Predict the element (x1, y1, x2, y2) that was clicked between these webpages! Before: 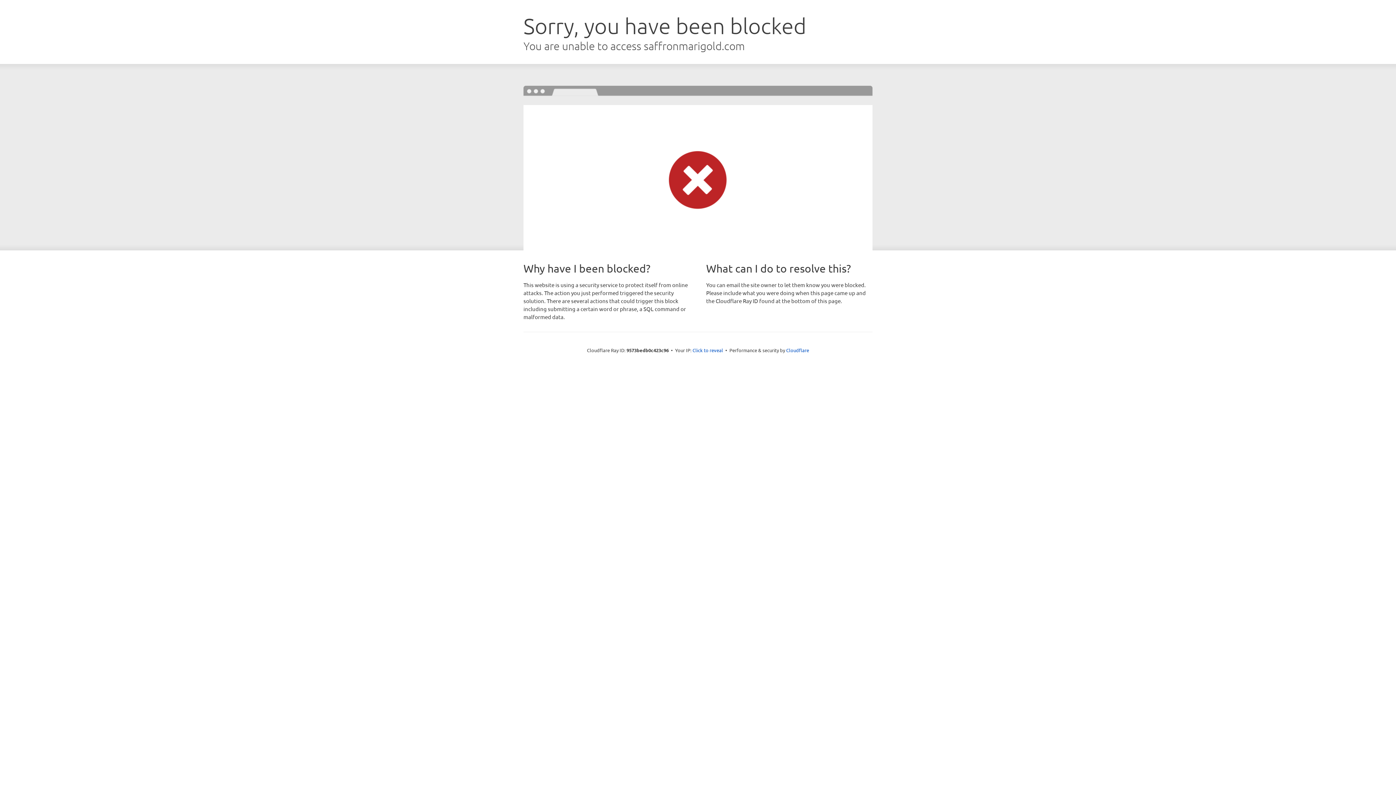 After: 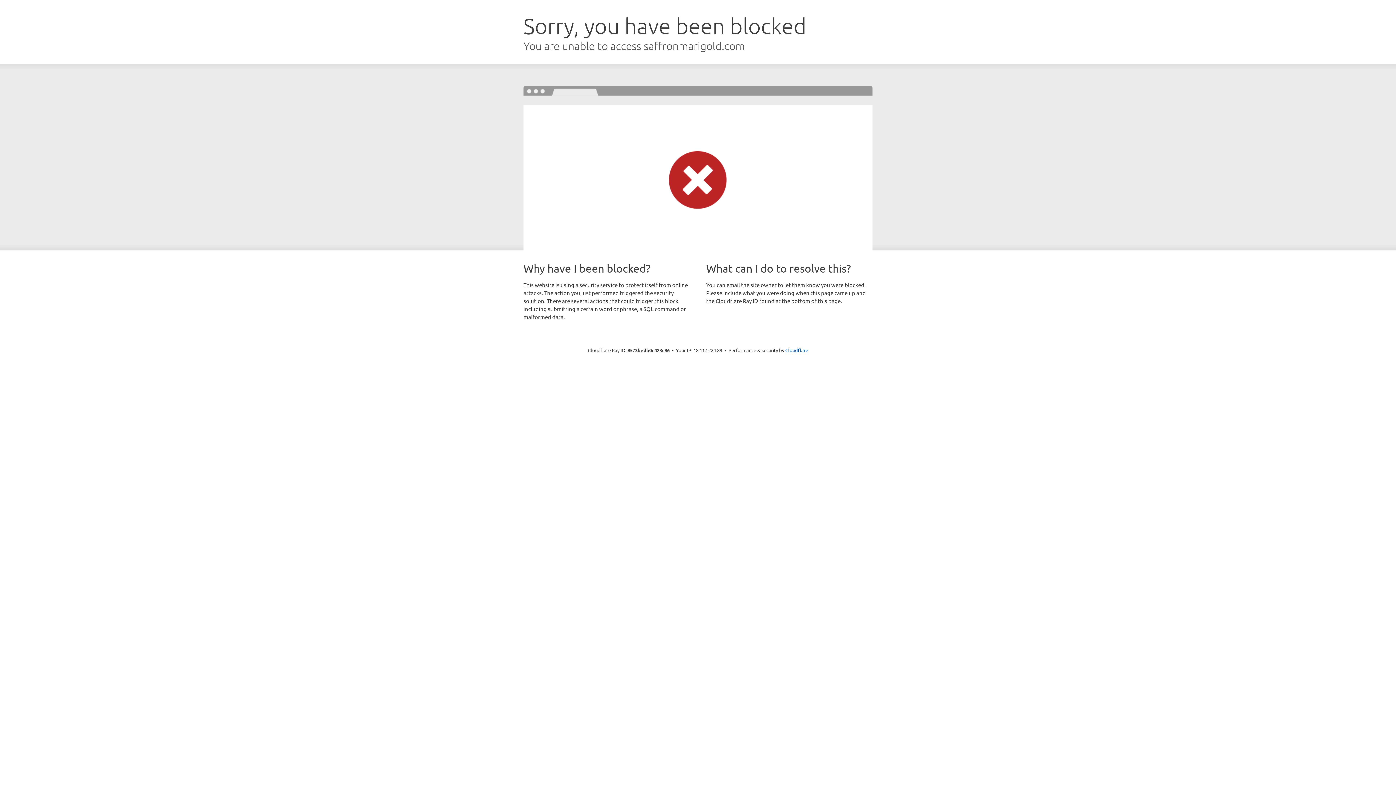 Action: bbox: (692, 346, 723, 353) label: Click to reveal